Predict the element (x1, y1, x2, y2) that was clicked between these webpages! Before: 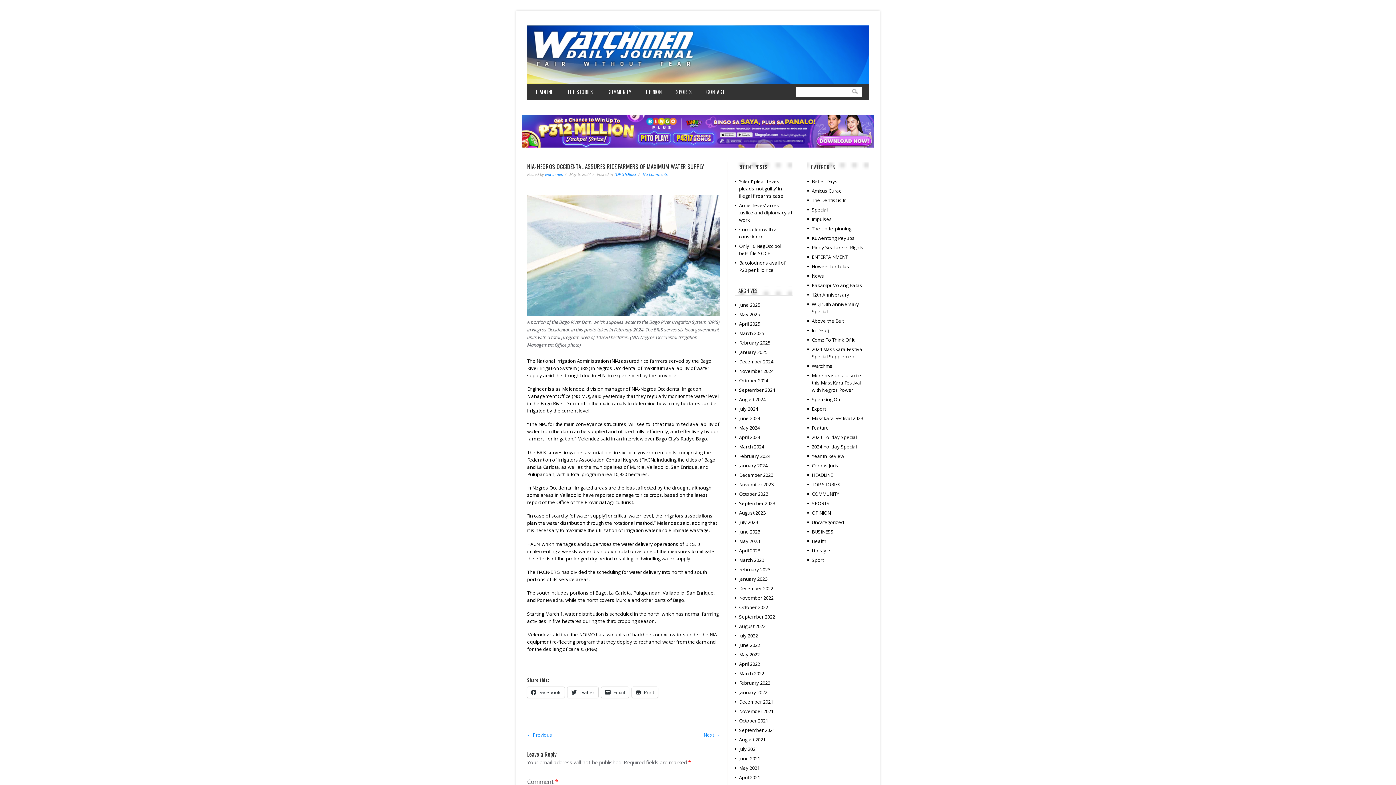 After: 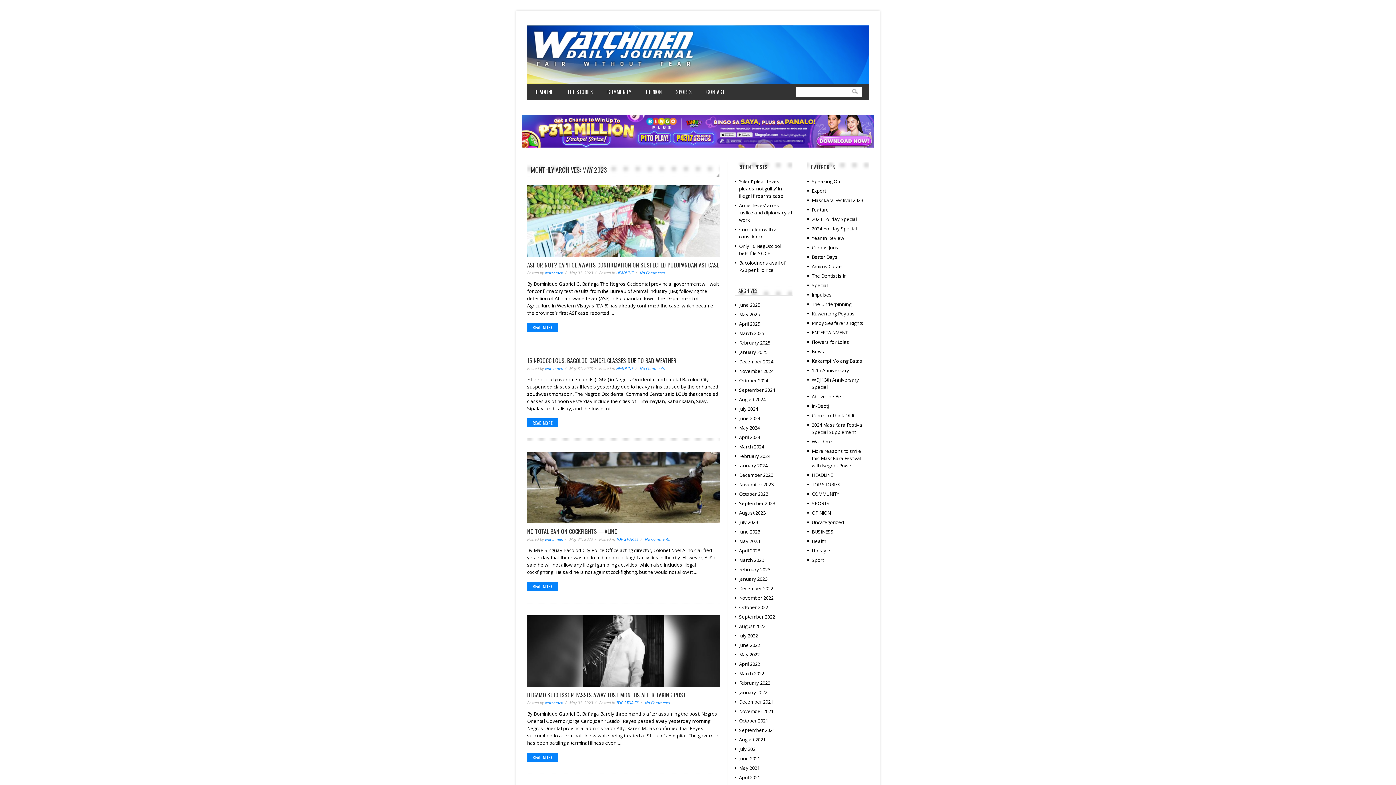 Action: label: May 2023 bbox: (739, 538, 759, 544)